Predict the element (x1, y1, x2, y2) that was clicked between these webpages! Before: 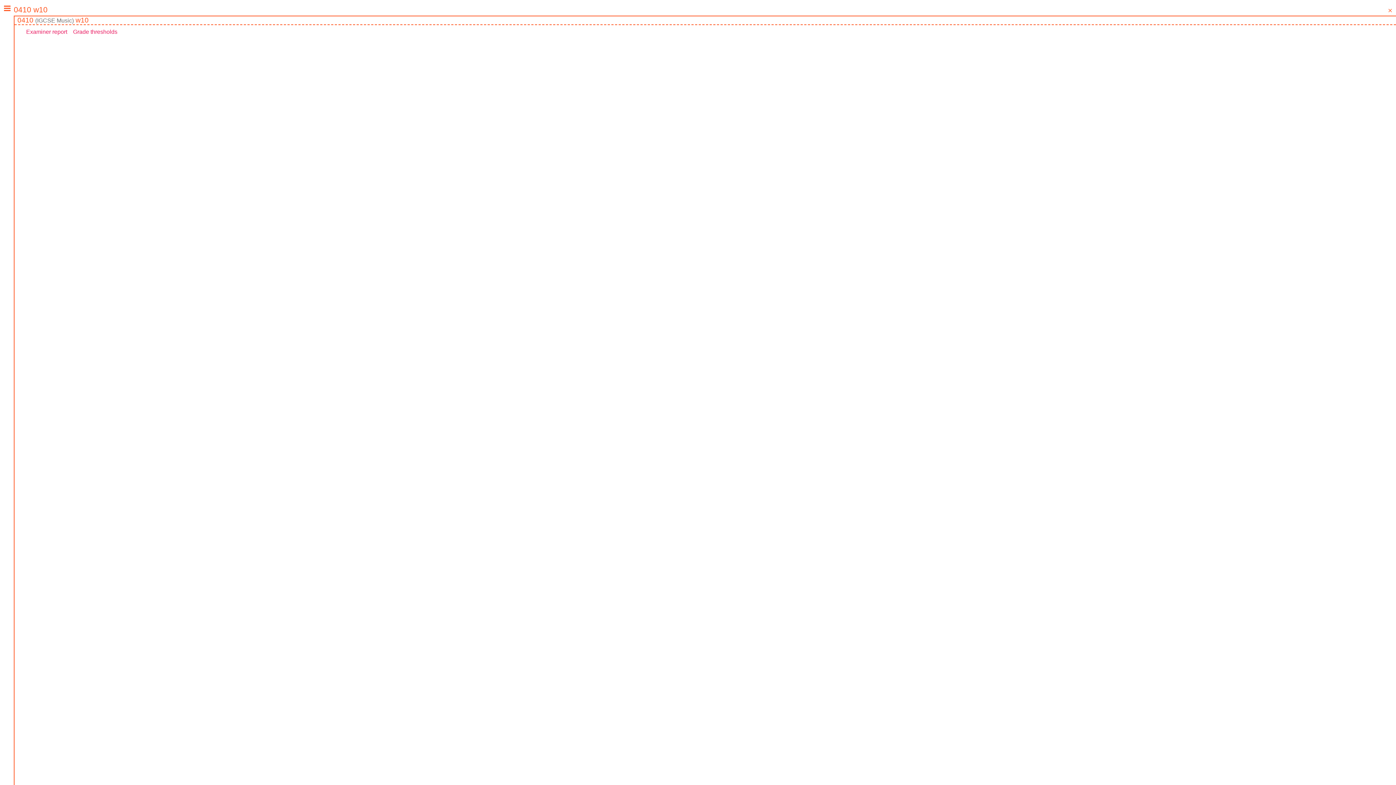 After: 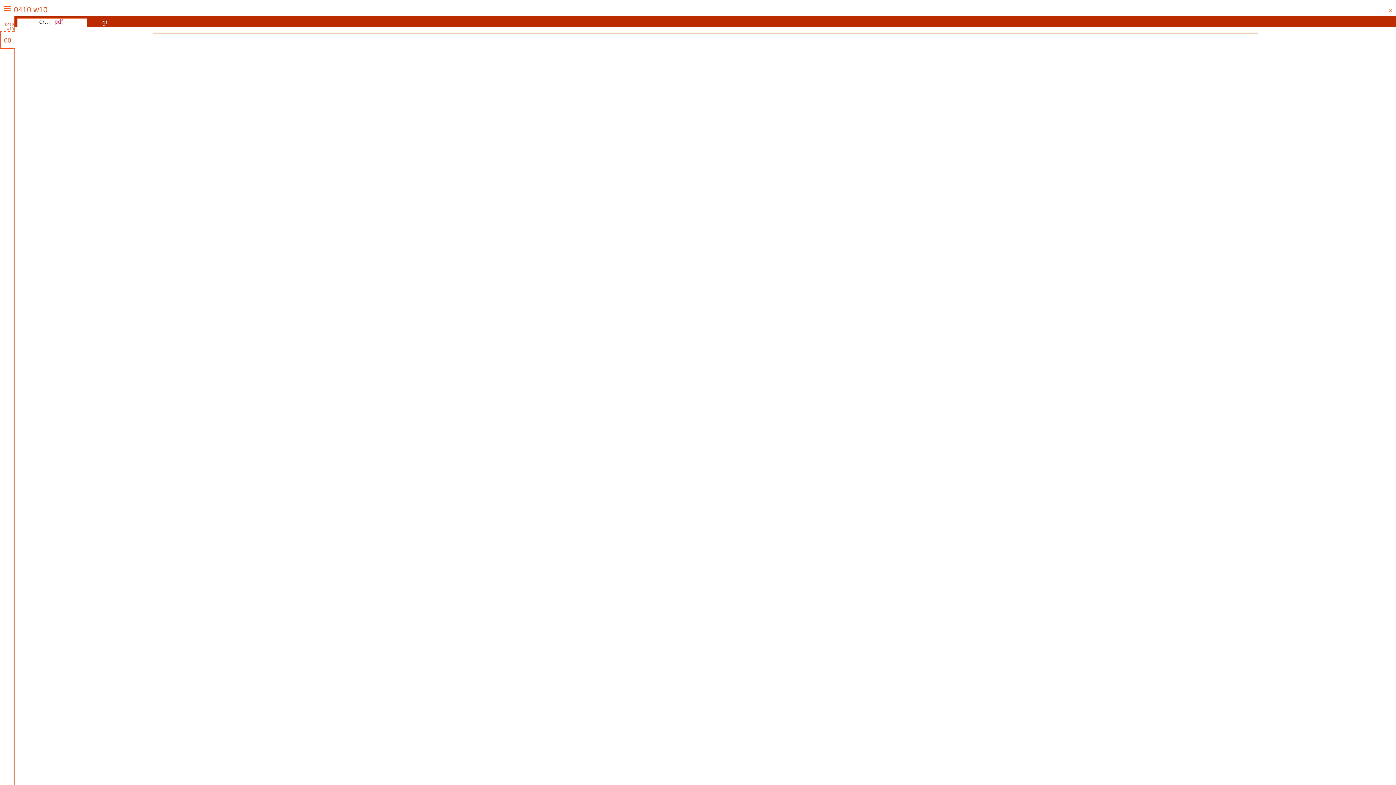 Action: bbox: (26, 28, 67, 35) label: Examiner report